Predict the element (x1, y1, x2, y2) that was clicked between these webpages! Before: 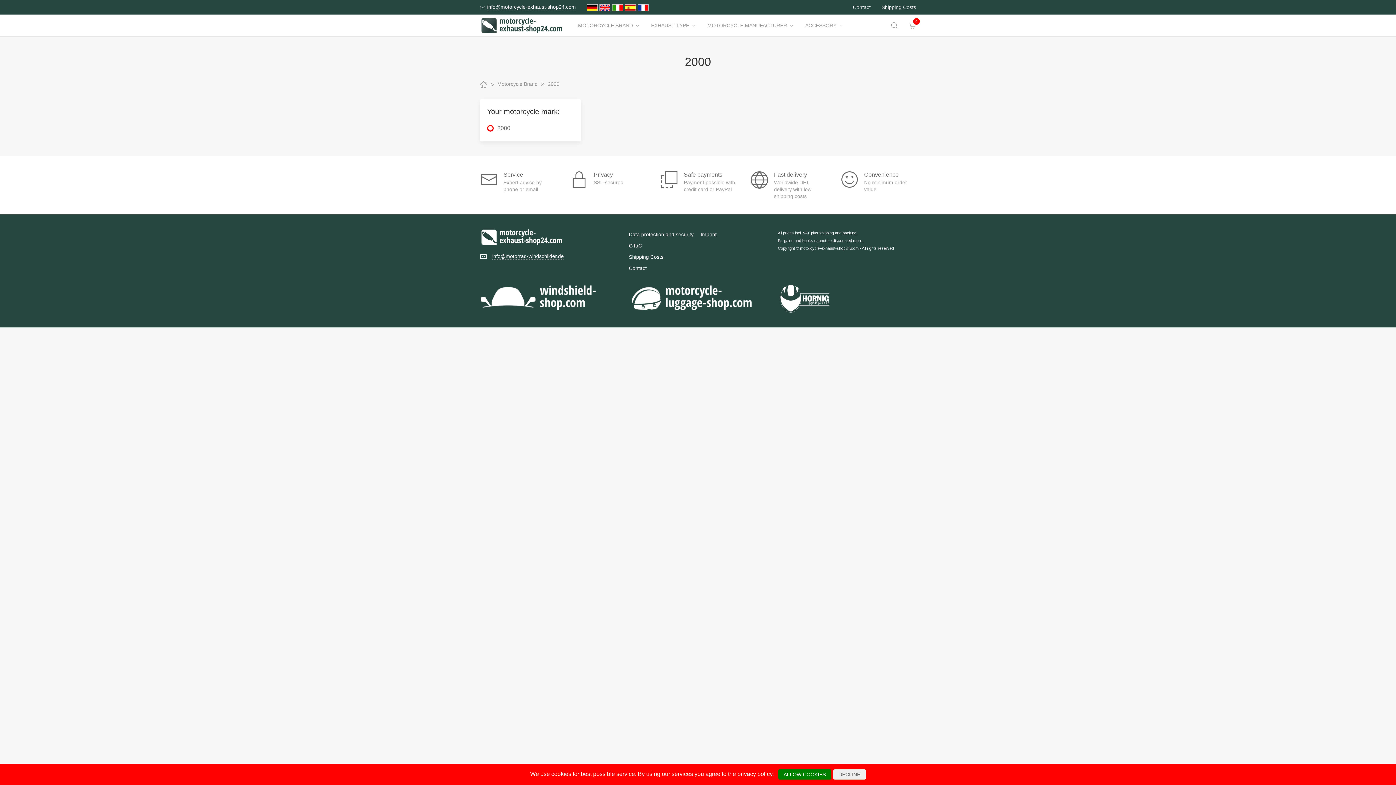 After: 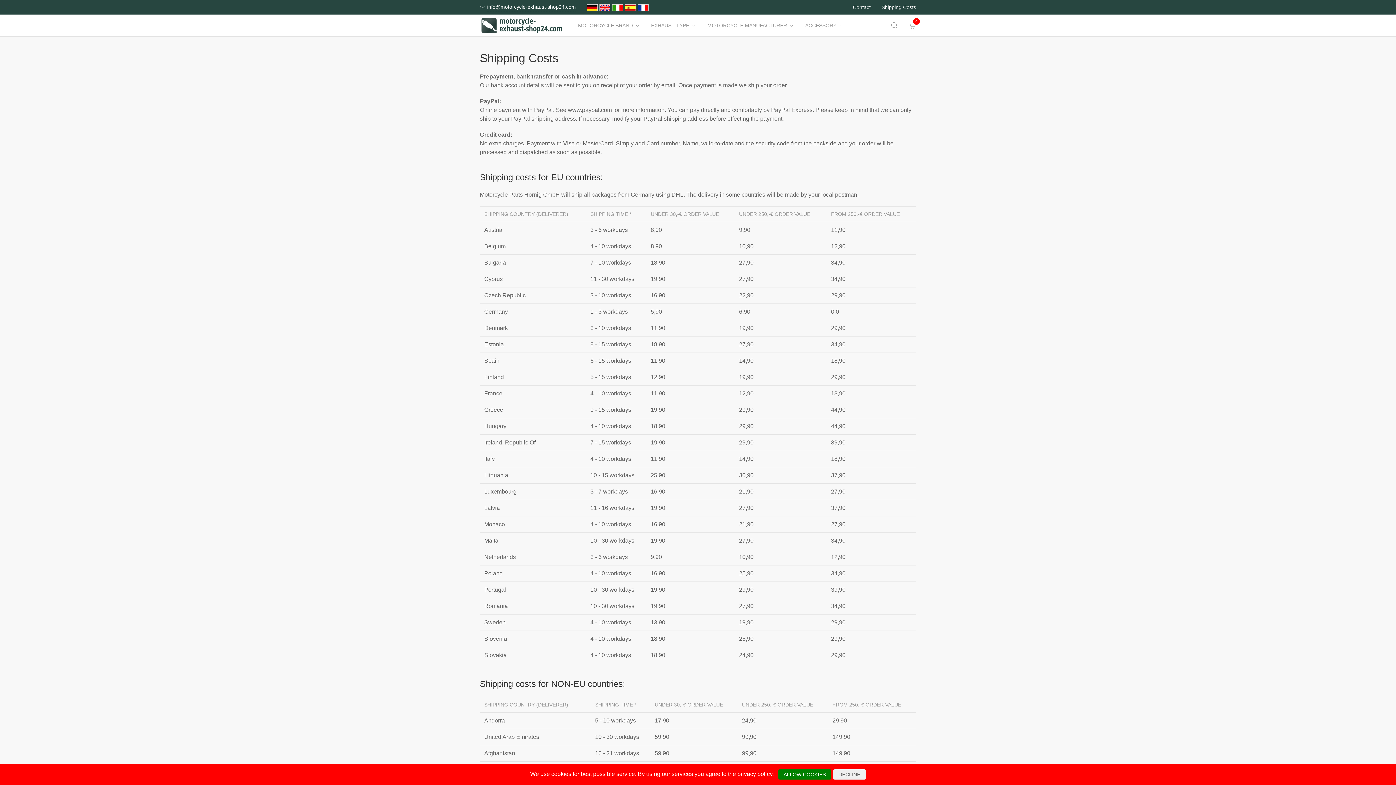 Action: label: Shipping Costs bbox: (876, 0, 921, 14)